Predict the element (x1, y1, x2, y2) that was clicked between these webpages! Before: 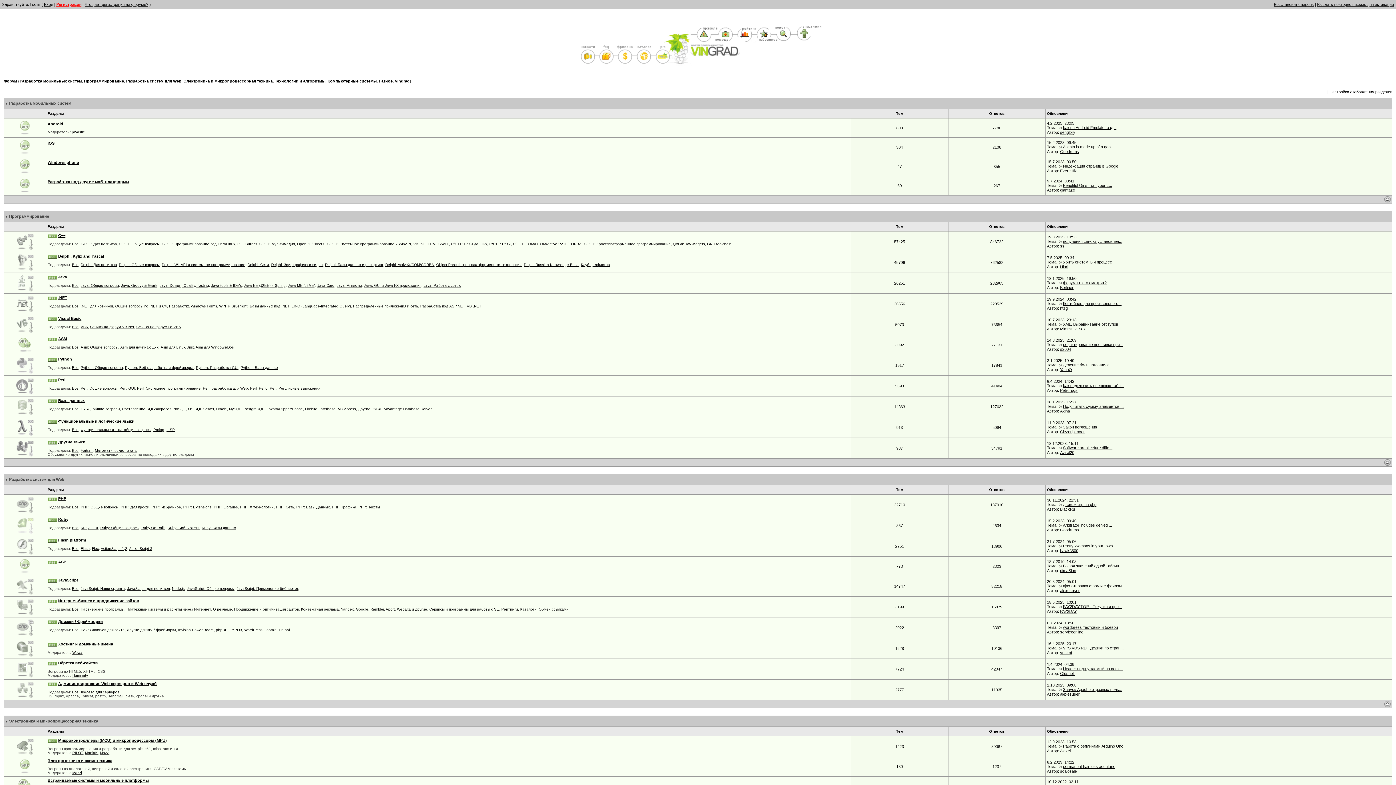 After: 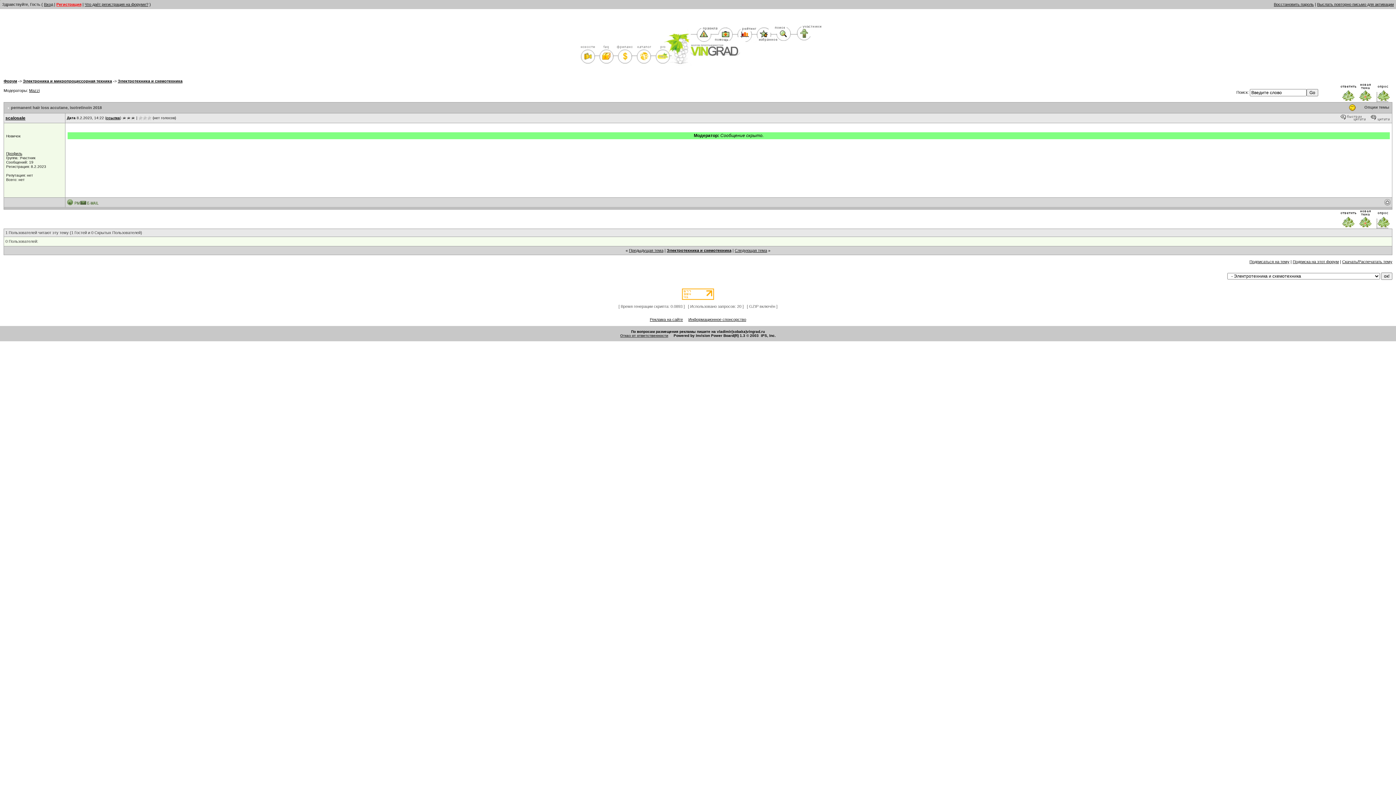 Action: bbox: (1063, 764, 1115, 769) label: permanent hair loss accutane